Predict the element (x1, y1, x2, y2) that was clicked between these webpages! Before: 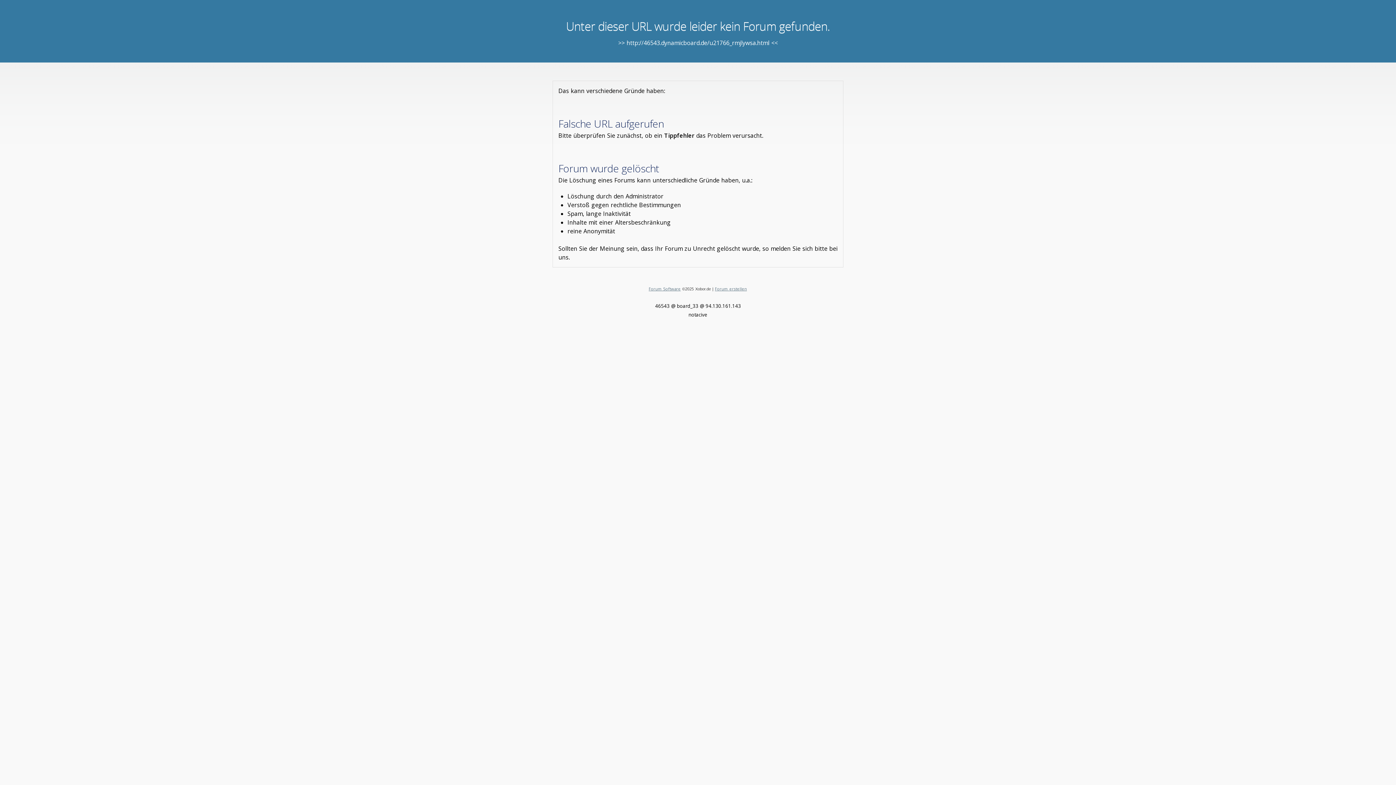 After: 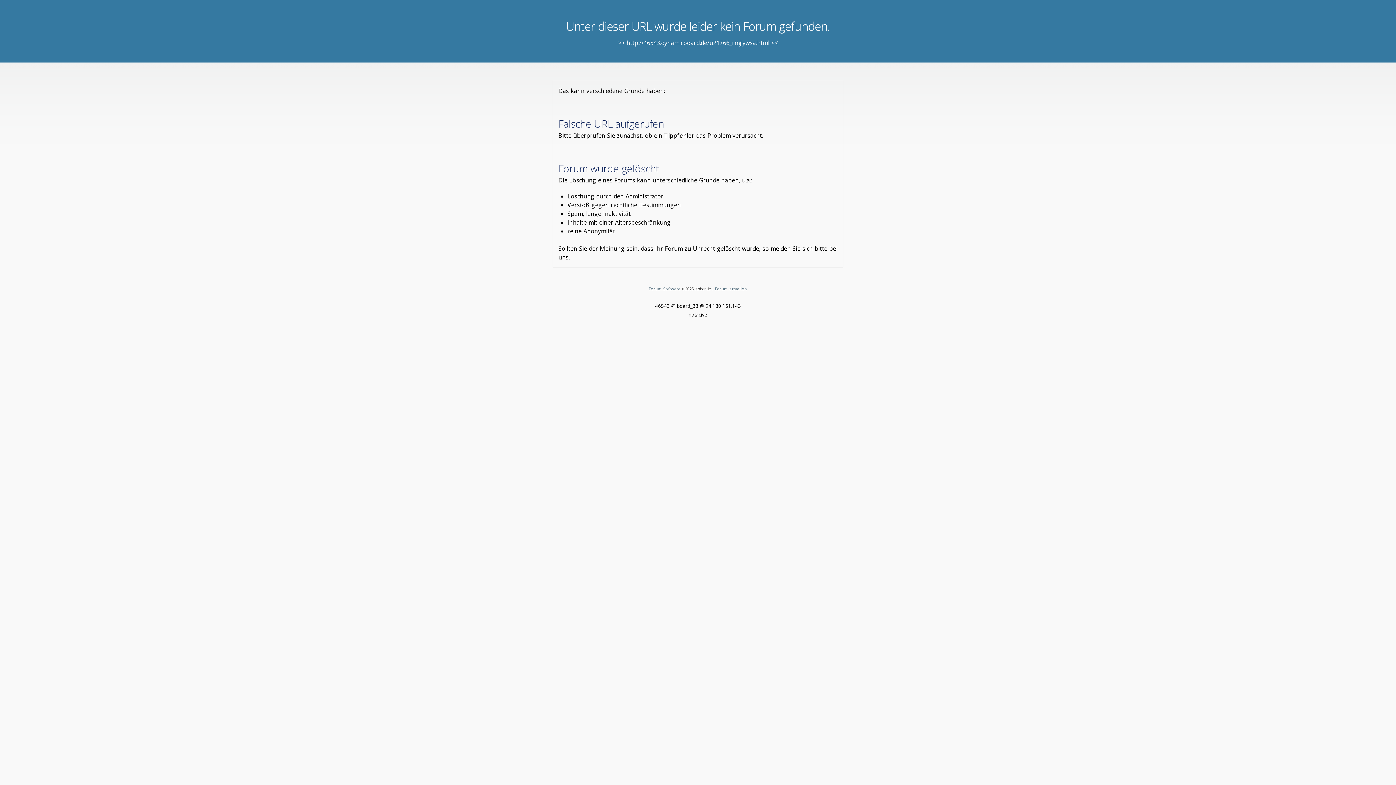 Action: bbox: (648, 286, 680, 291) label: Forum Software